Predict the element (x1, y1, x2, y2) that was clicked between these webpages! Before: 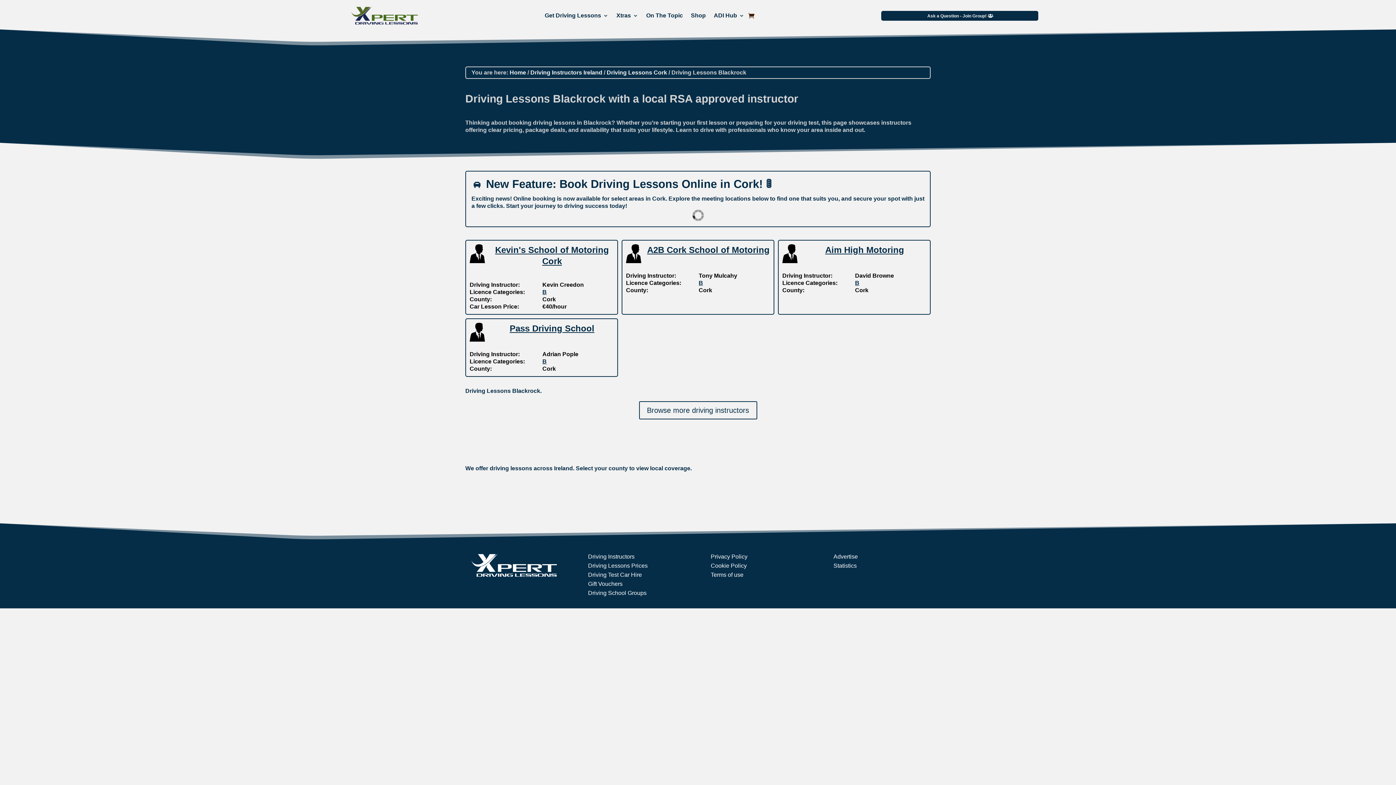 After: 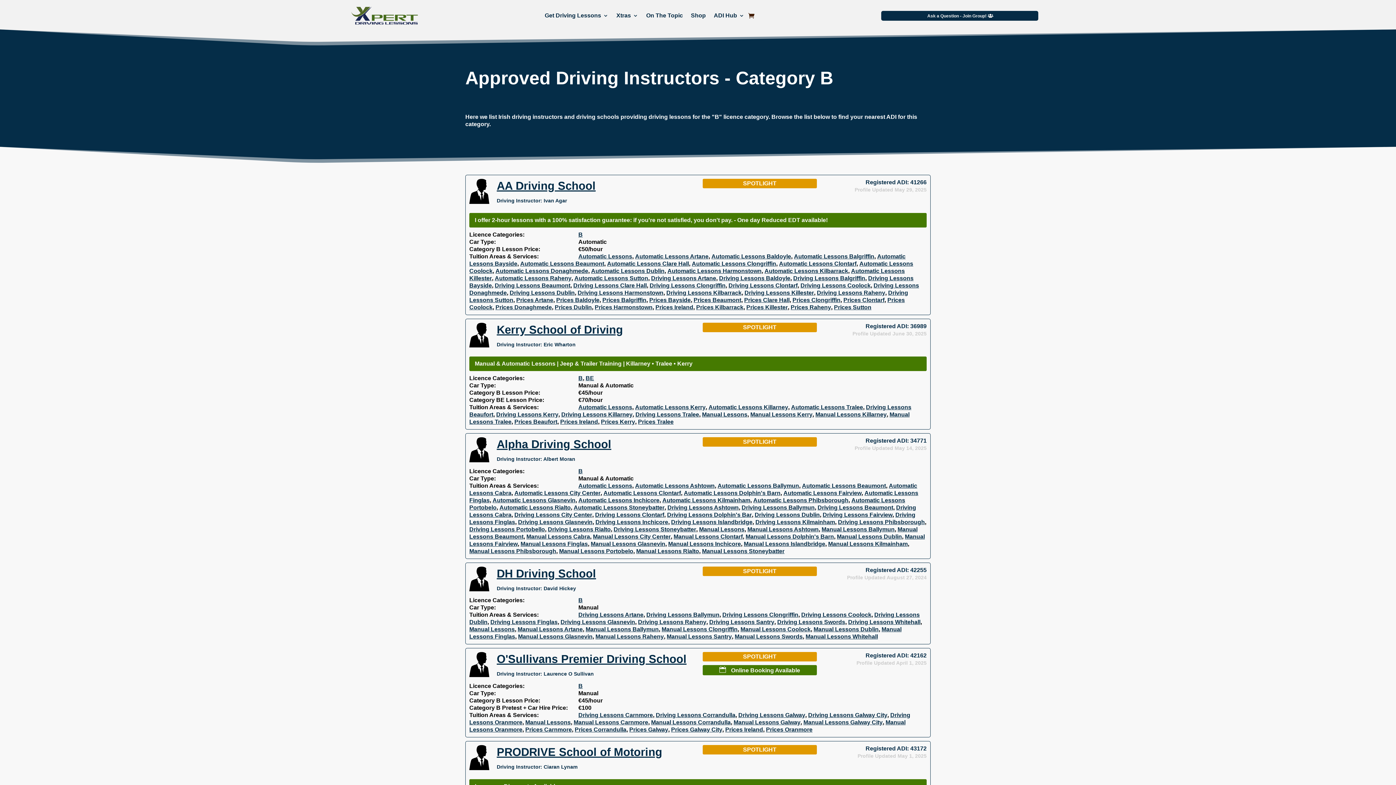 Action: label: B bbox: (542, 289, 546, 295)